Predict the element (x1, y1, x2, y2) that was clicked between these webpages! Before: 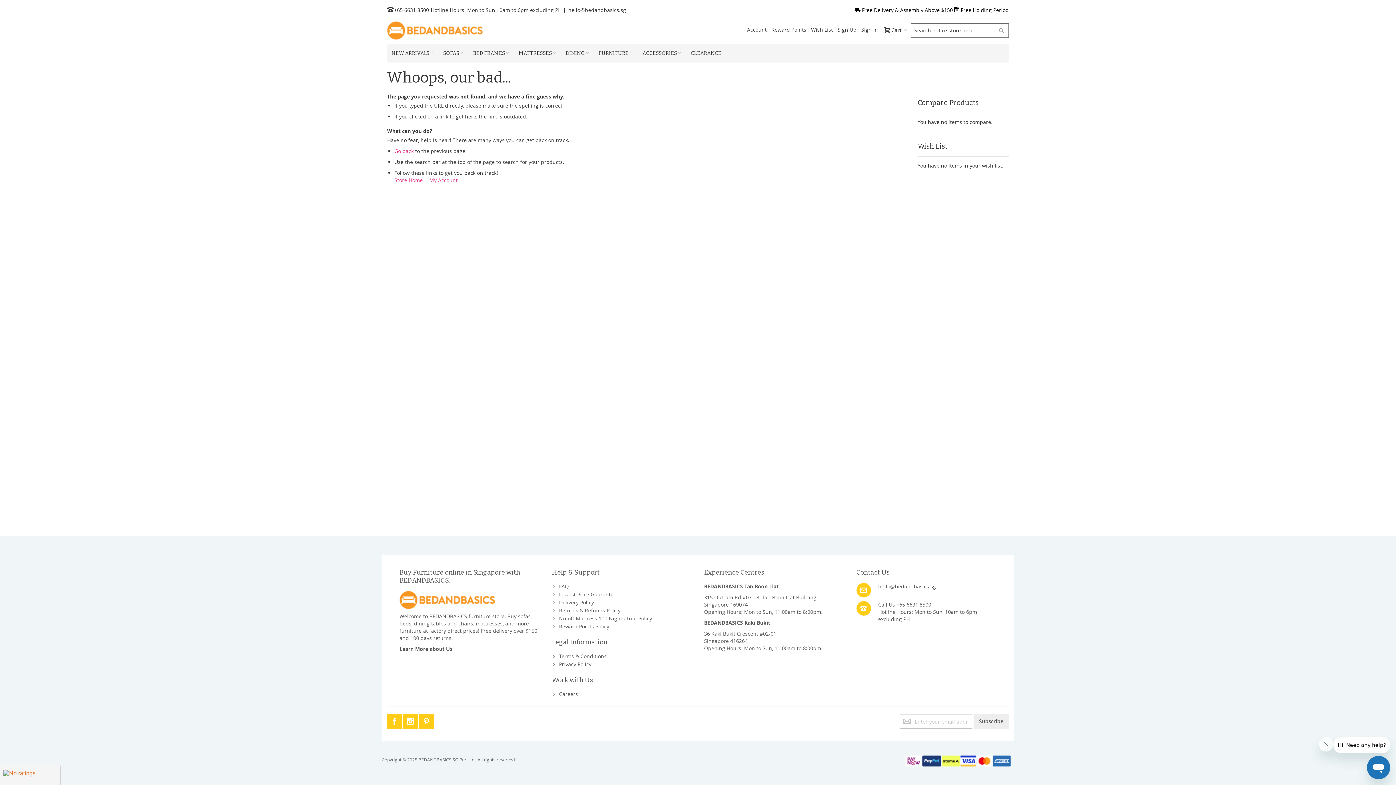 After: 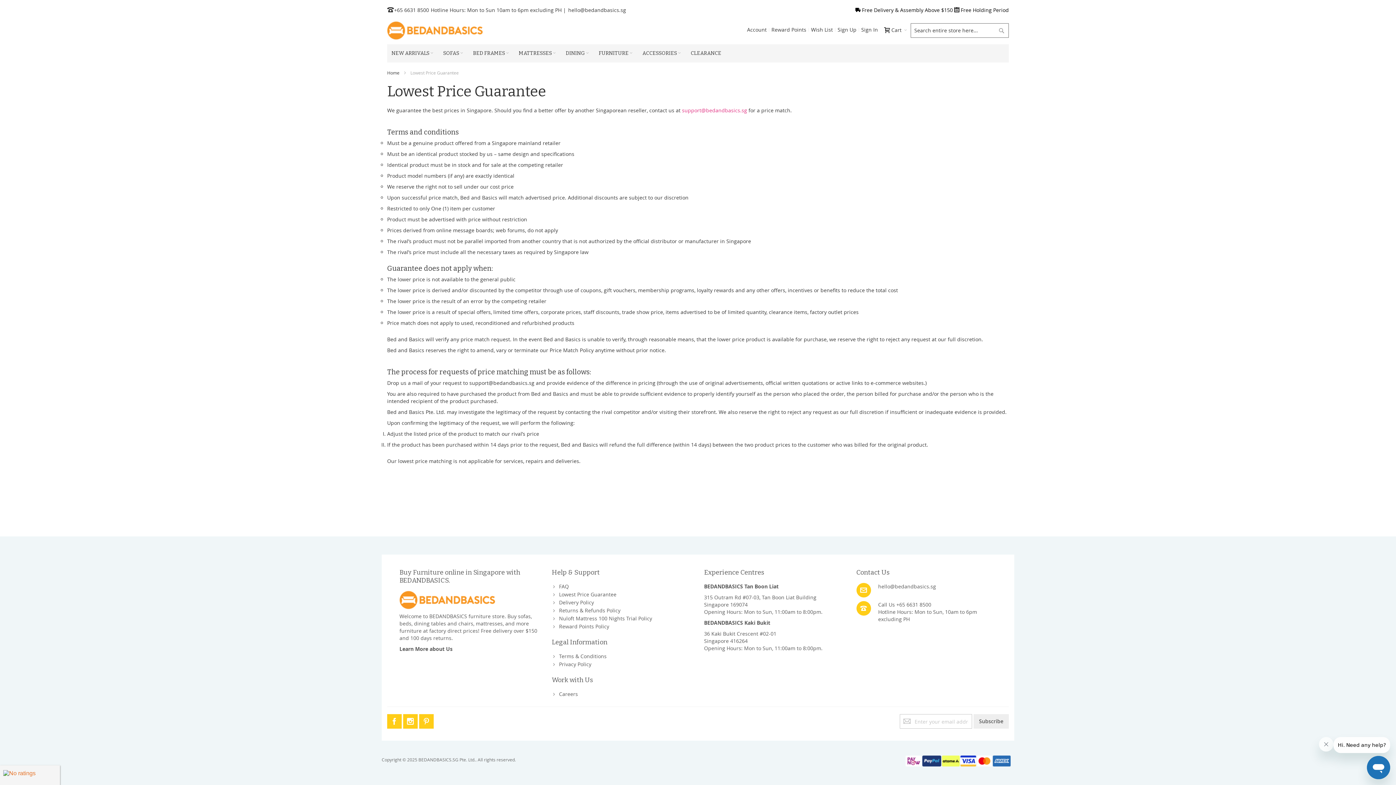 Action: bbox: (559, 591, 616, 598) label: Lowest Price Guarantee